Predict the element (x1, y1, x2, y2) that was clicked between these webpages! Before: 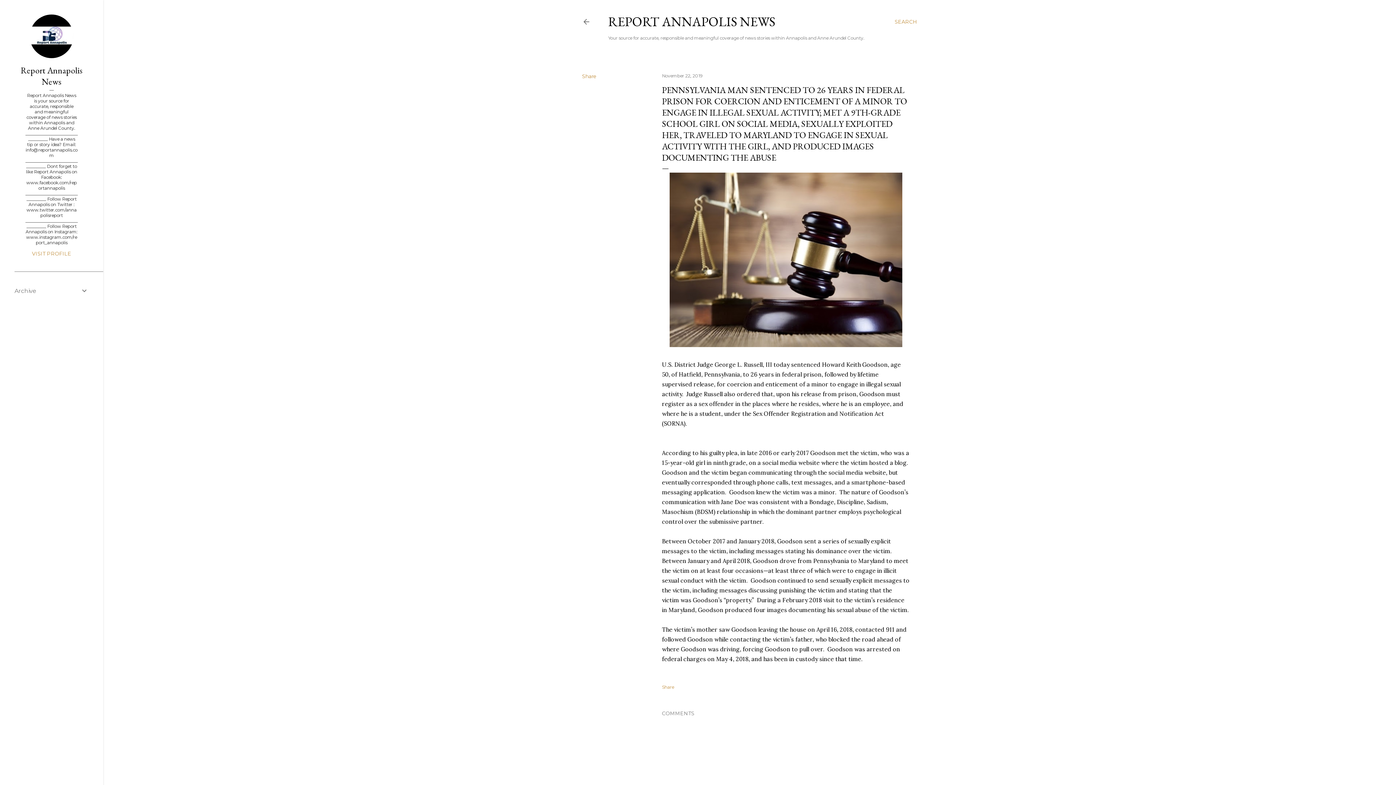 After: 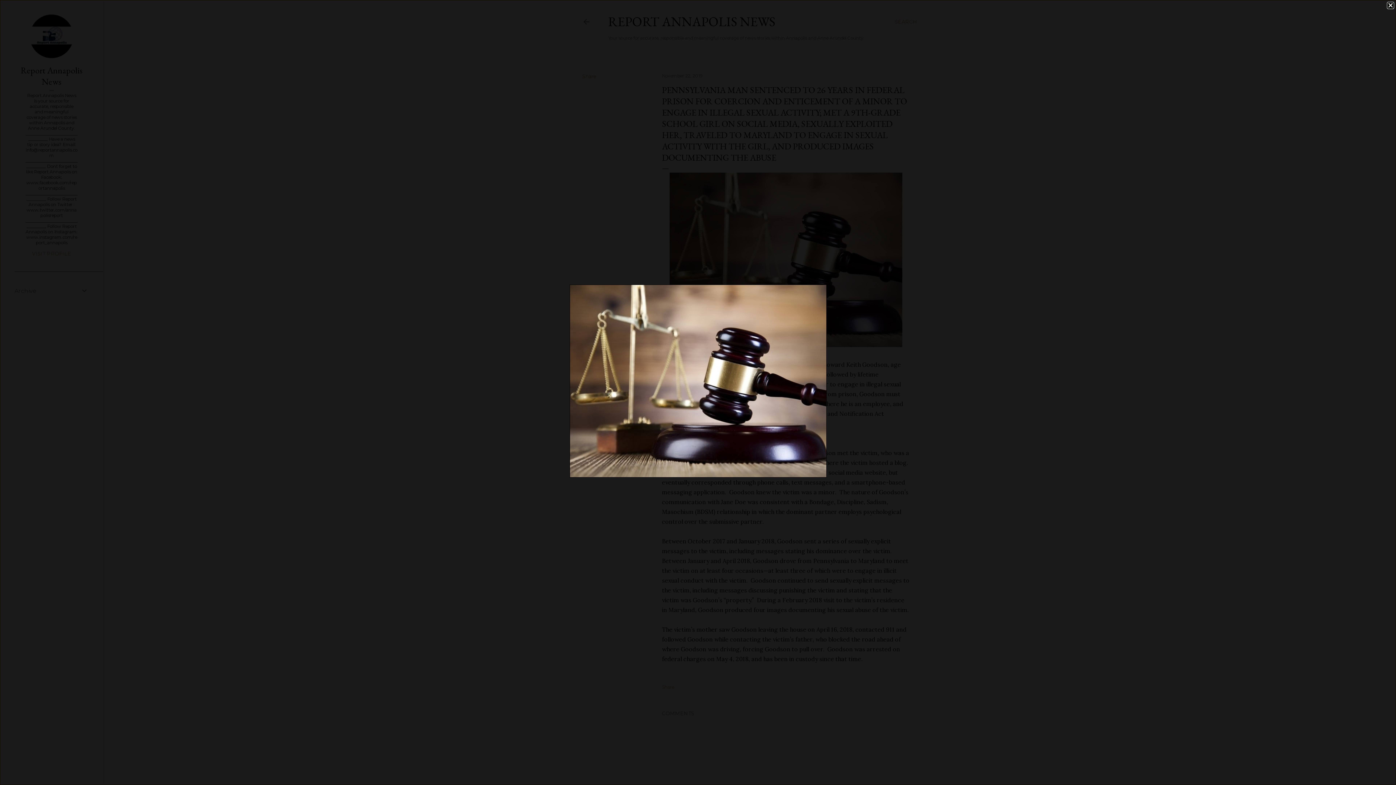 Action: bbox: (669, 172, 902, 350)